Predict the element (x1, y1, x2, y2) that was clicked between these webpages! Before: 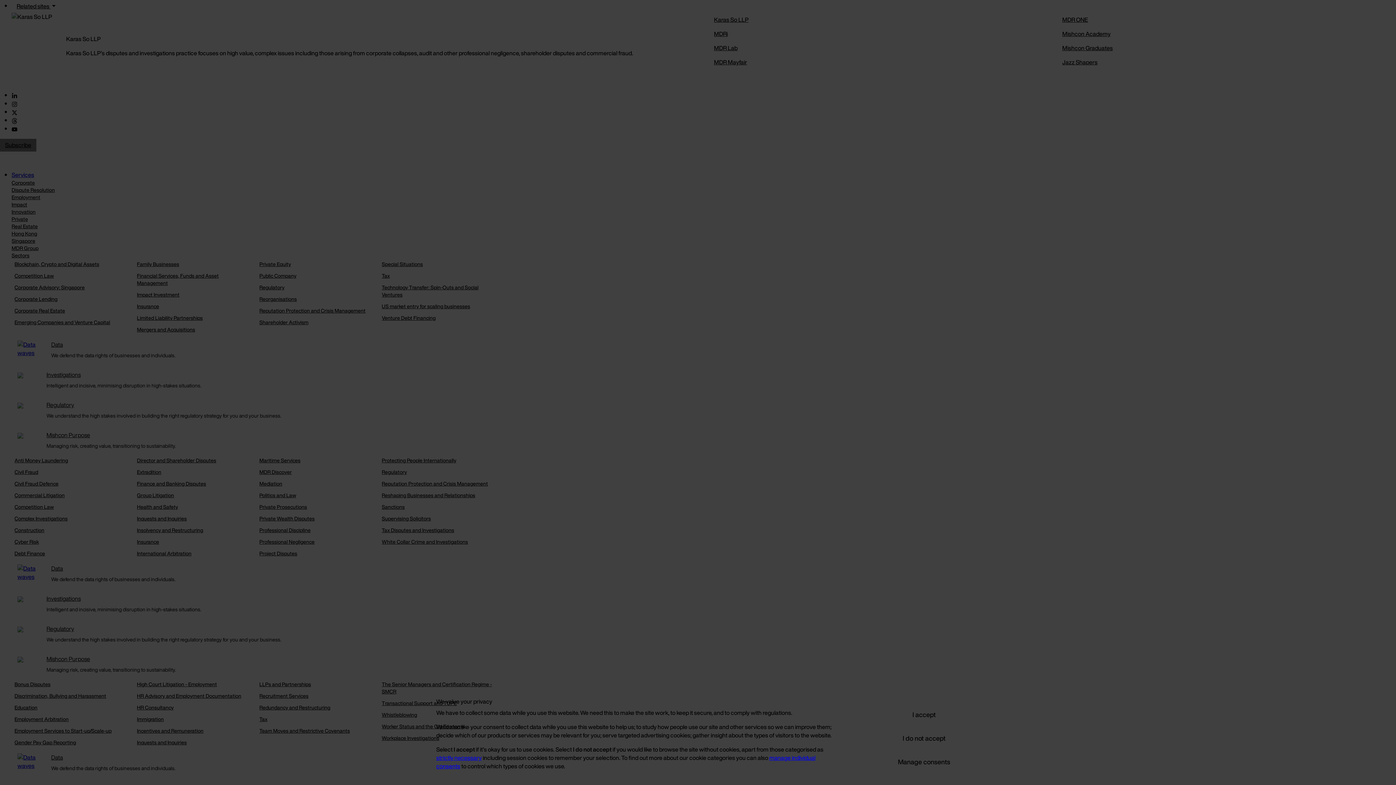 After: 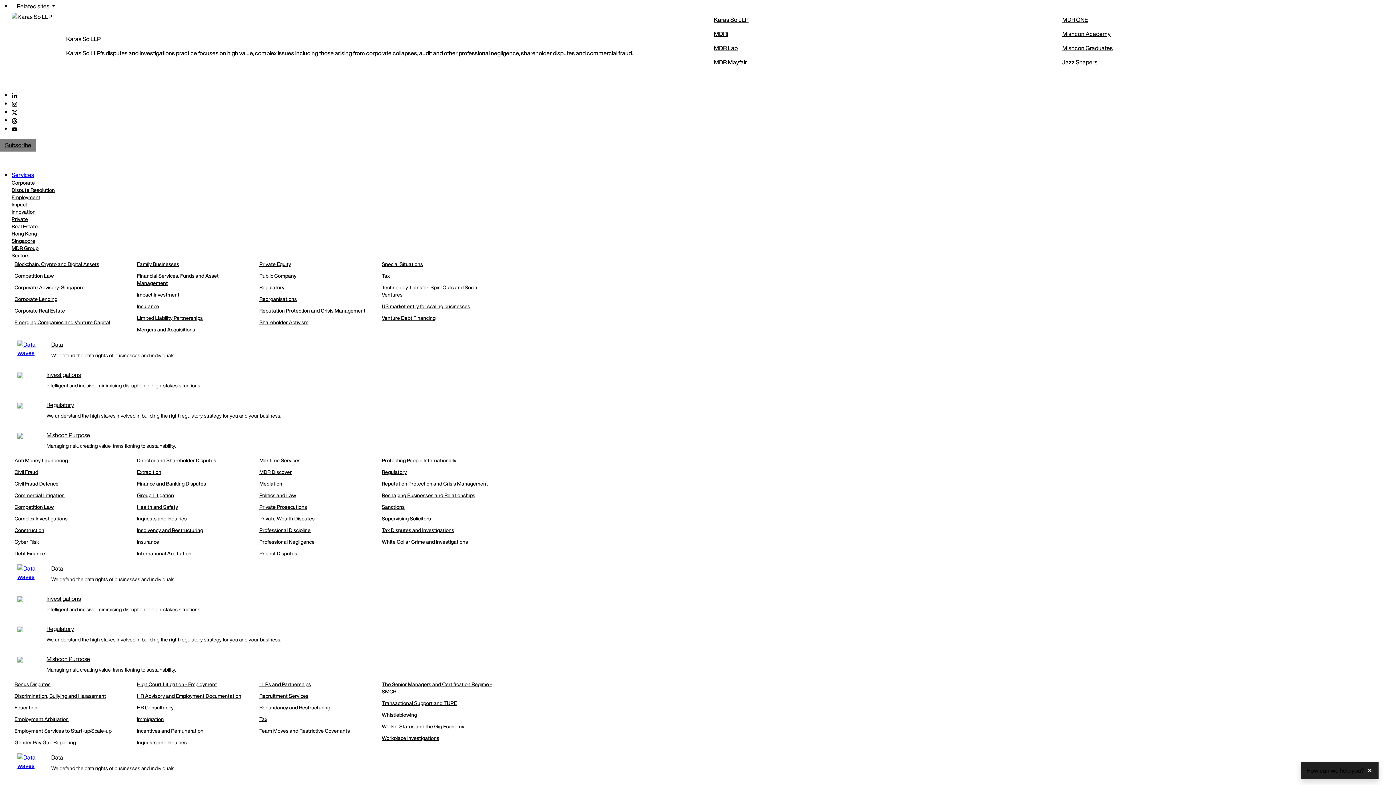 Action: bbox: (888, 704, 960, 726) label: I accept